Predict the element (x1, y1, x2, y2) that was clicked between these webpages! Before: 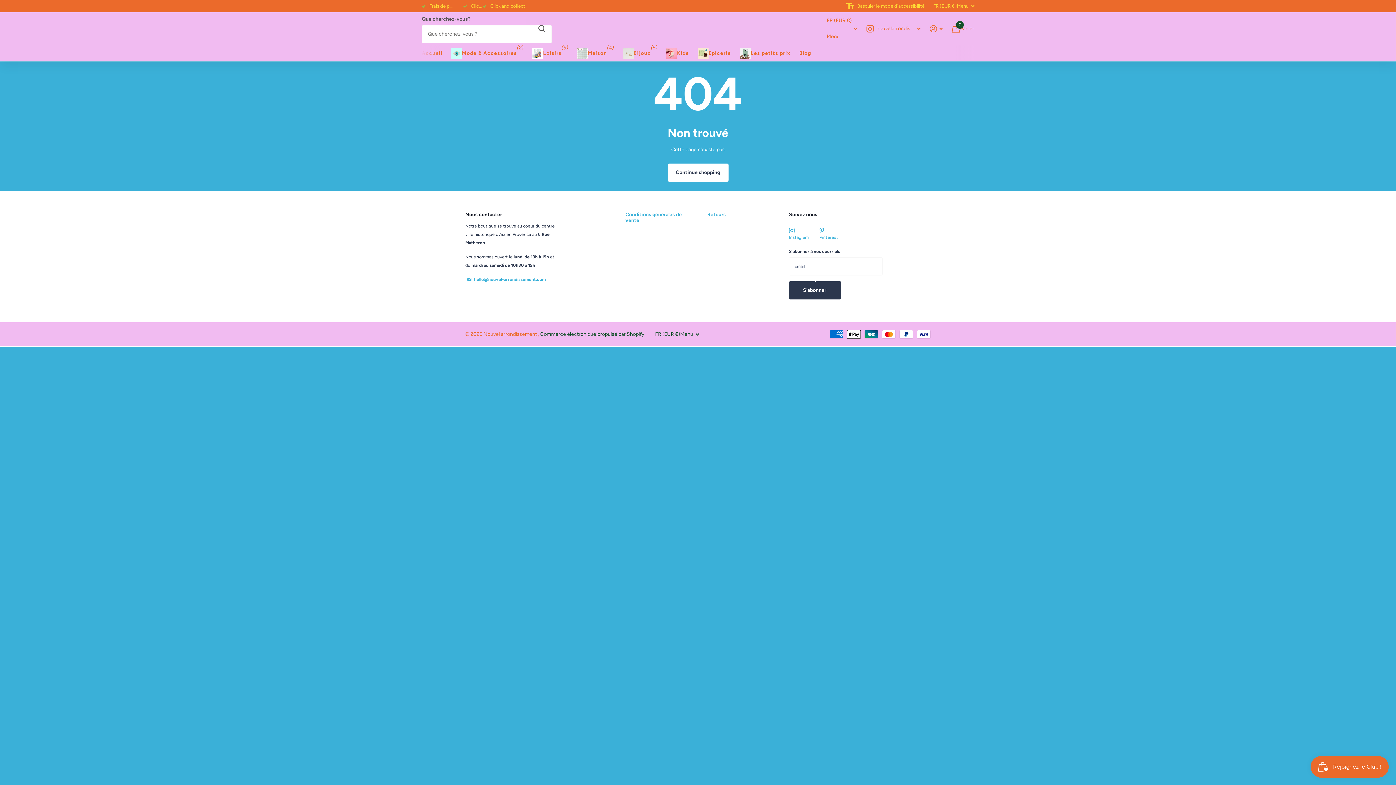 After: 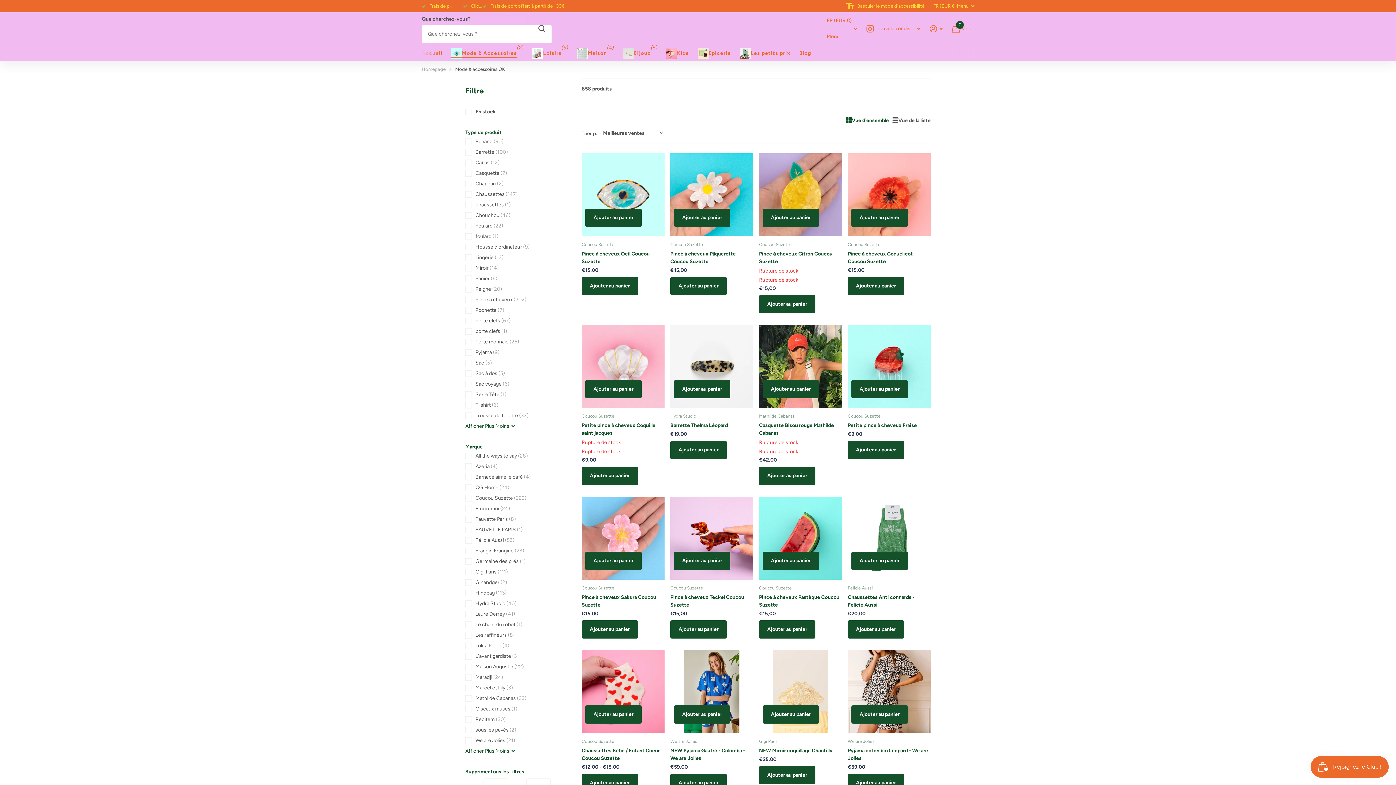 Action: bbox: (451, 45, 517, 61) label: Mode & Accessoires